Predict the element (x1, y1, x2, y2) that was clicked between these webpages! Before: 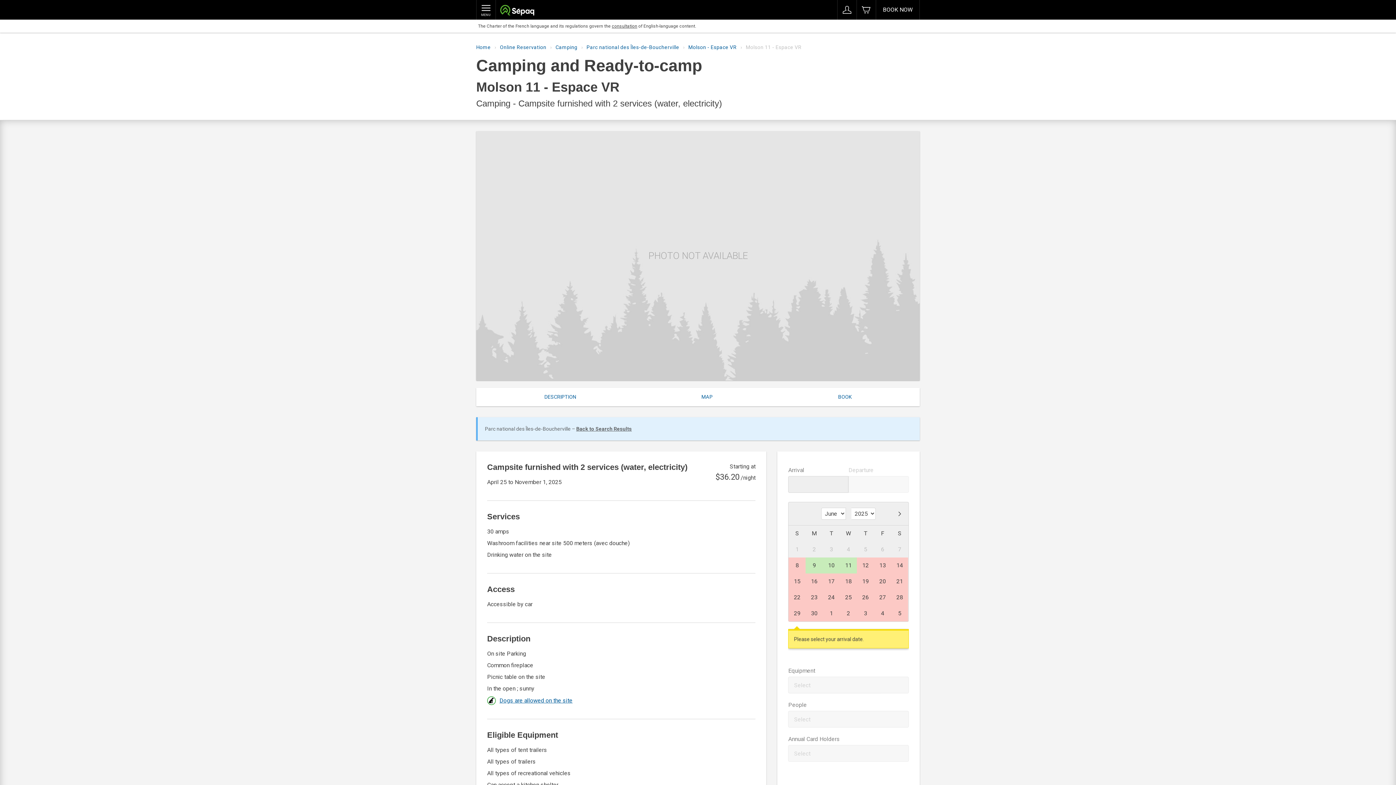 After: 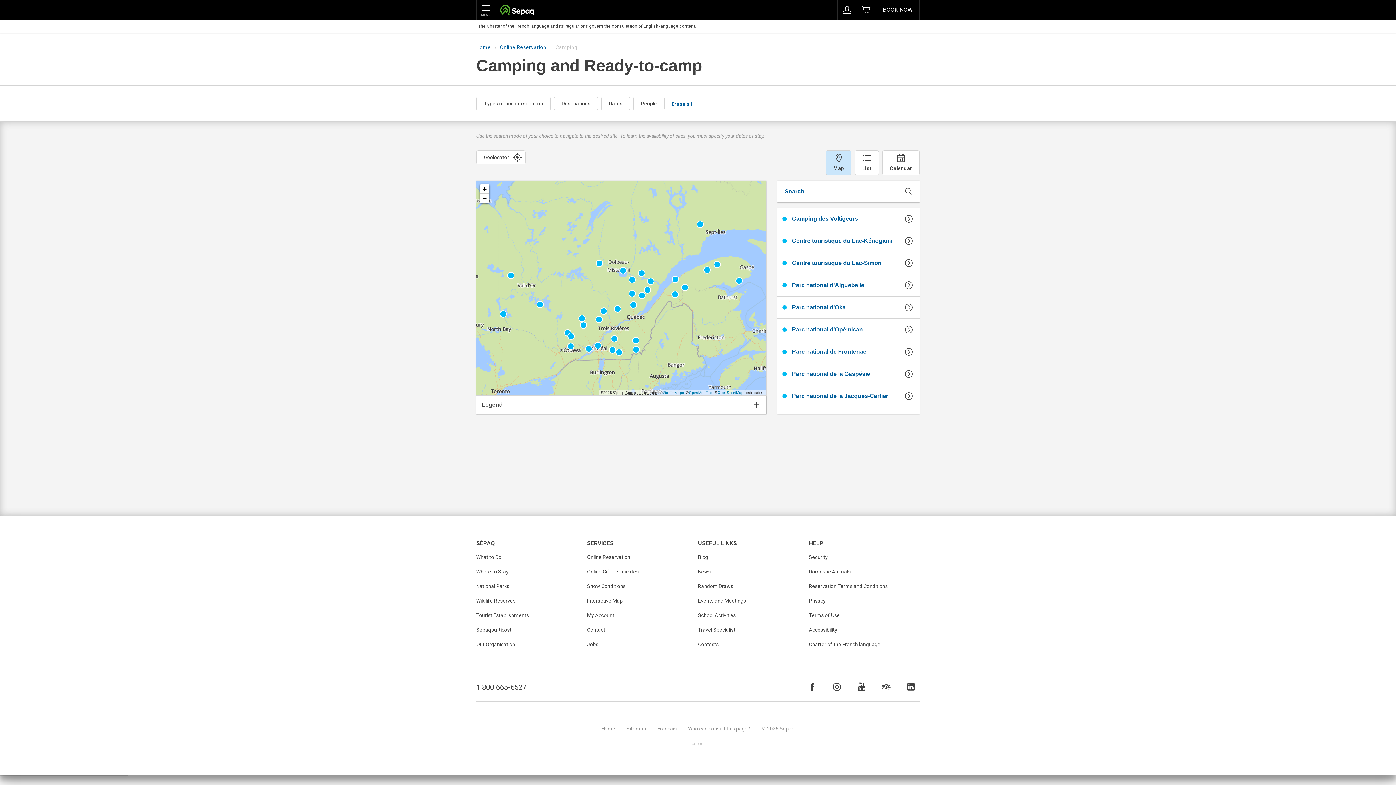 Action: label: Camping bbox: (555, 44, 577, 50)